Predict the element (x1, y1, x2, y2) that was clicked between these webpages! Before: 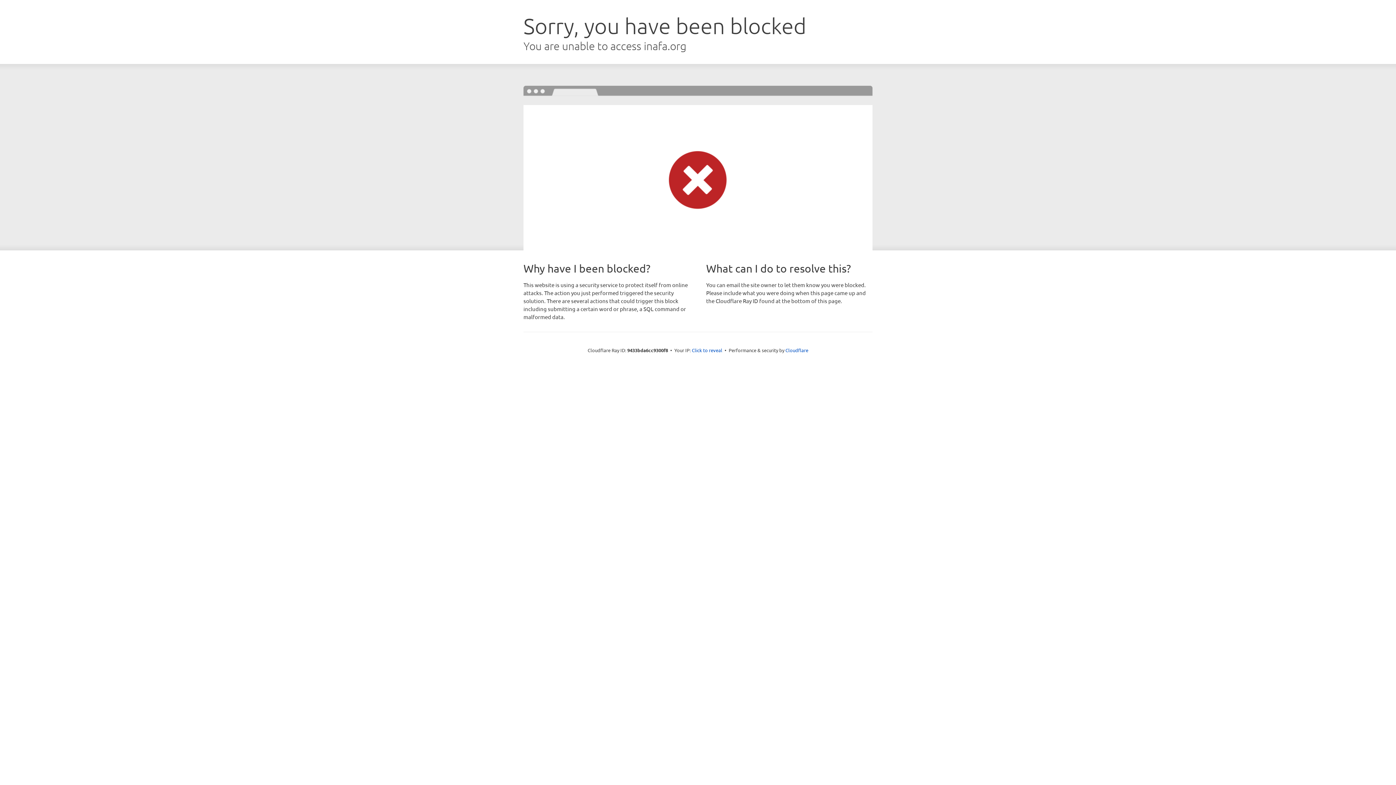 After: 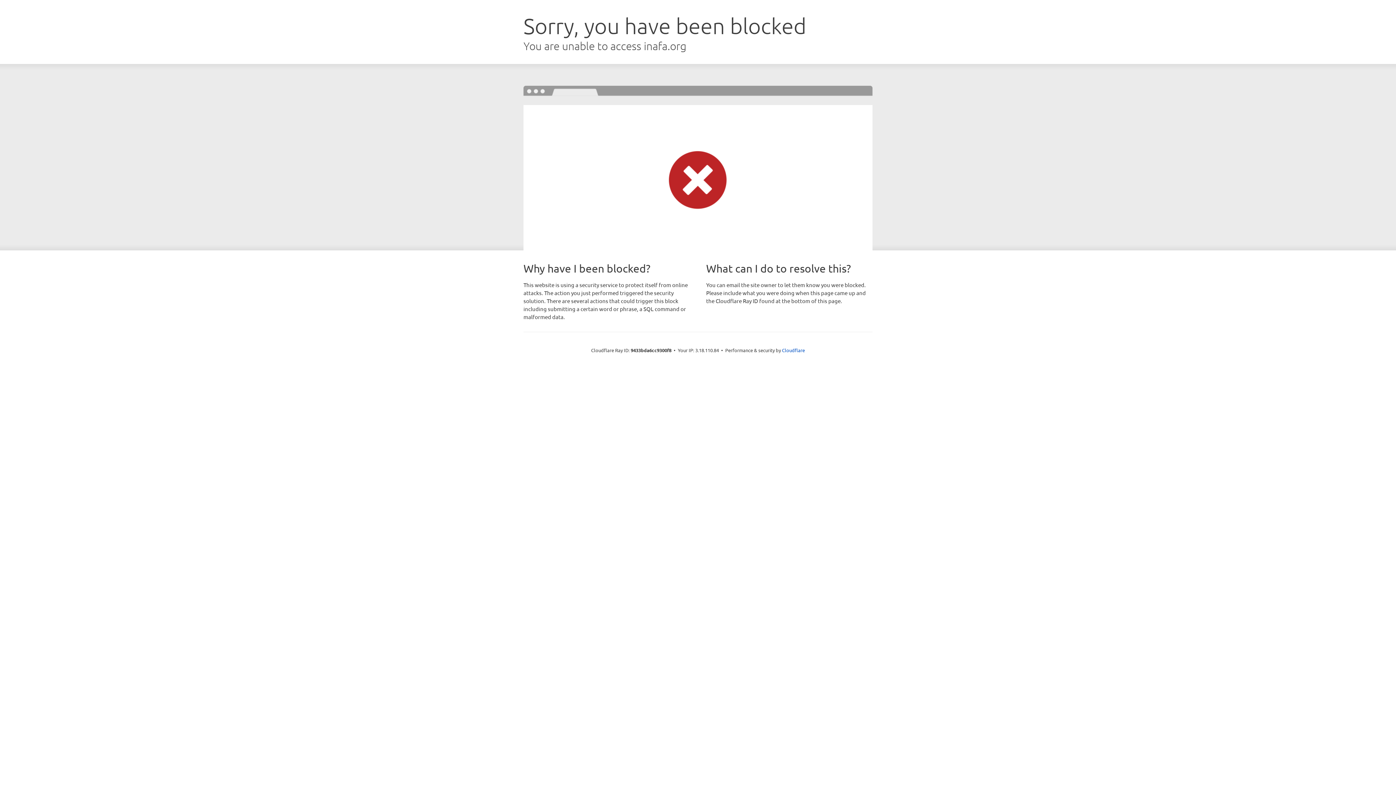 Action: bbox: (692, 346, 722, 353) label: Click to reveal